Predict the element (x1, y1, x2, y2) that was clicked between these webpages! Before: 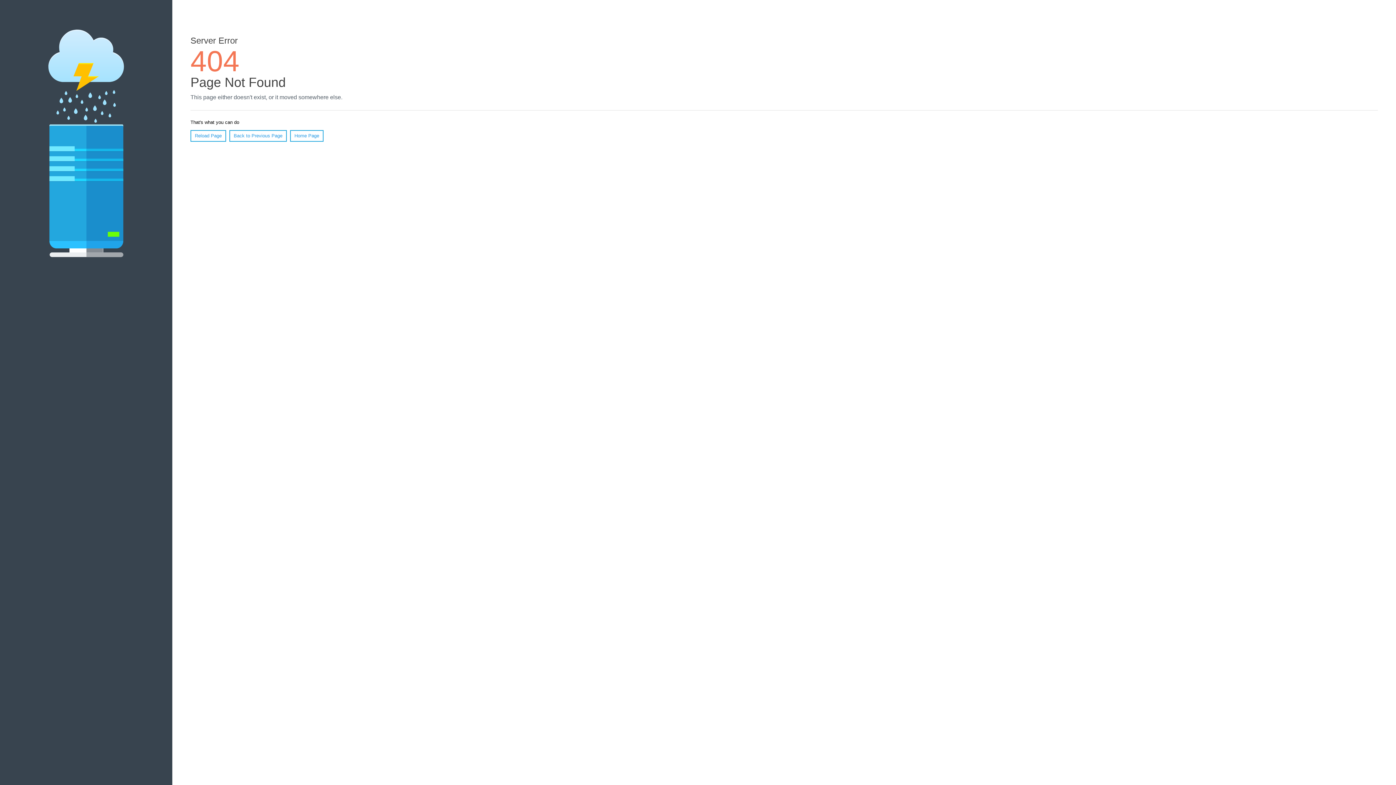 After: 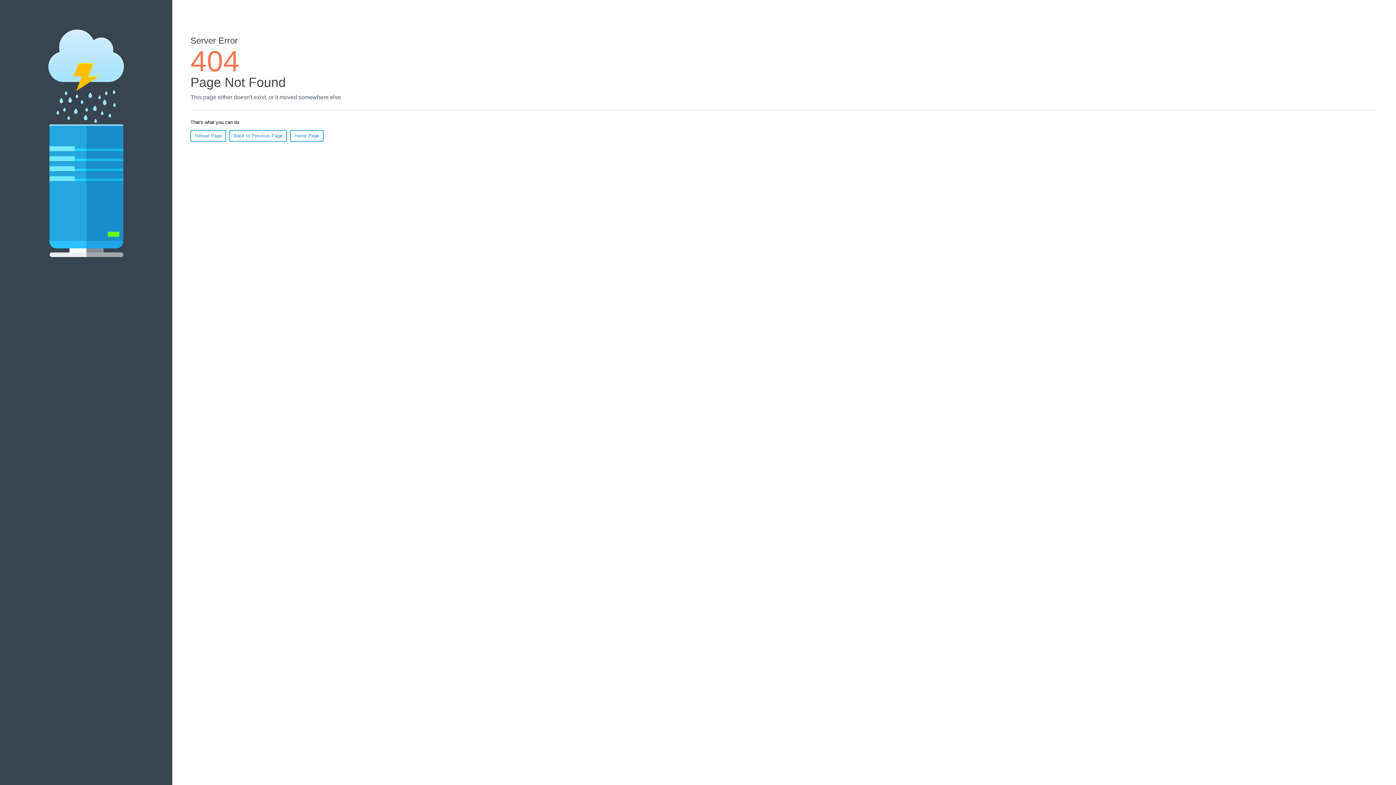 Action: bbox: (190, 130, 226, 141) label: Reload Page